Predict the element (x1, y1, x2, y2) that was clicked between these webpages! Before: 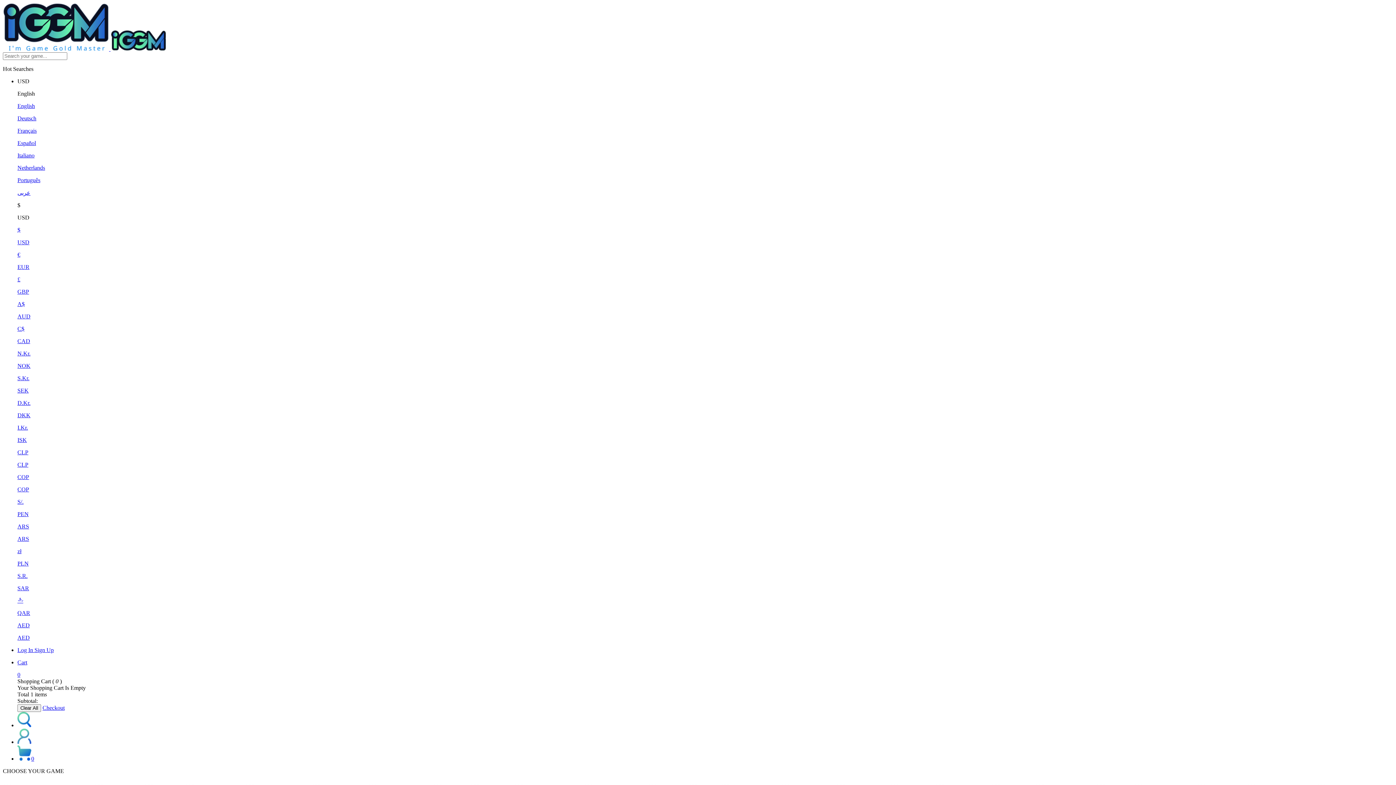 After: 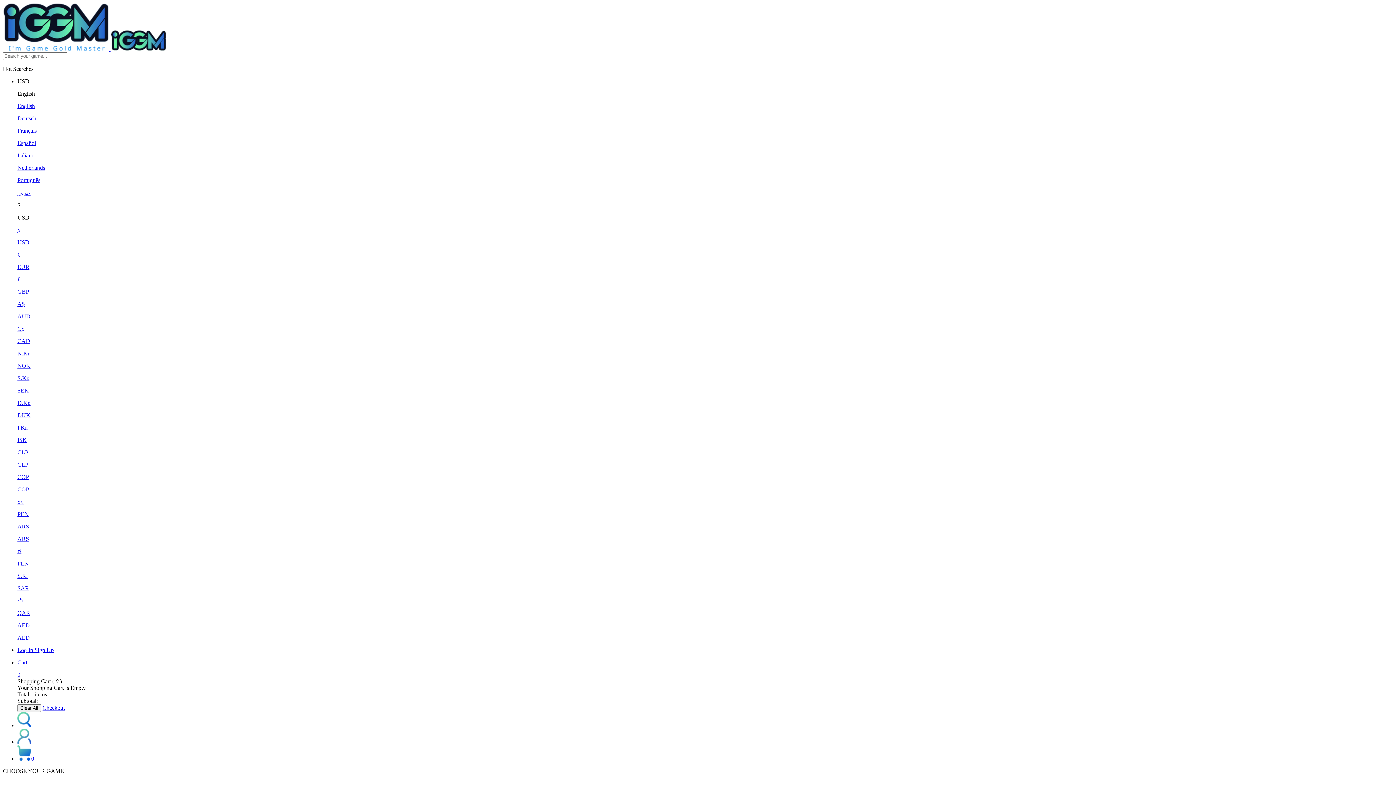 Action: label: Netherlands bbox: (17, 164, 1393, 171)